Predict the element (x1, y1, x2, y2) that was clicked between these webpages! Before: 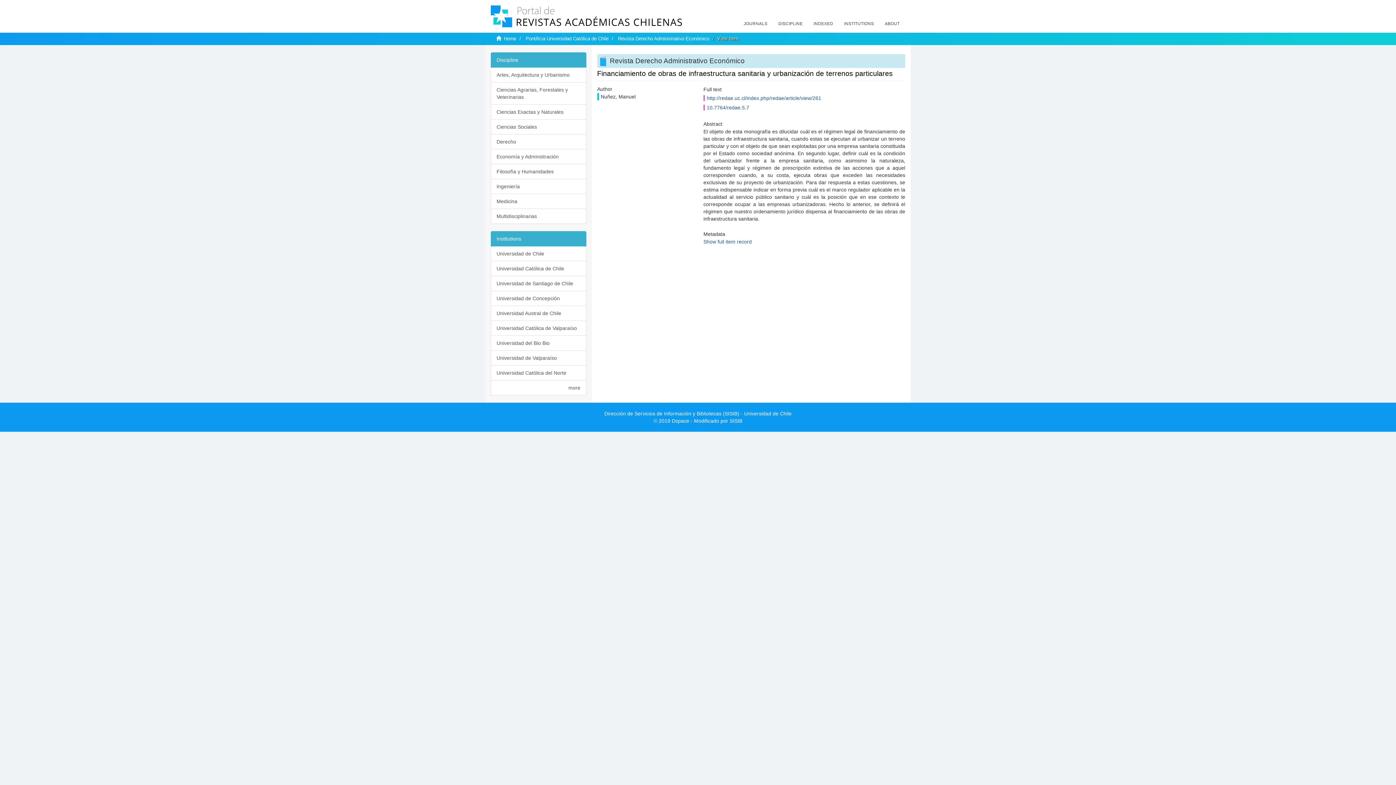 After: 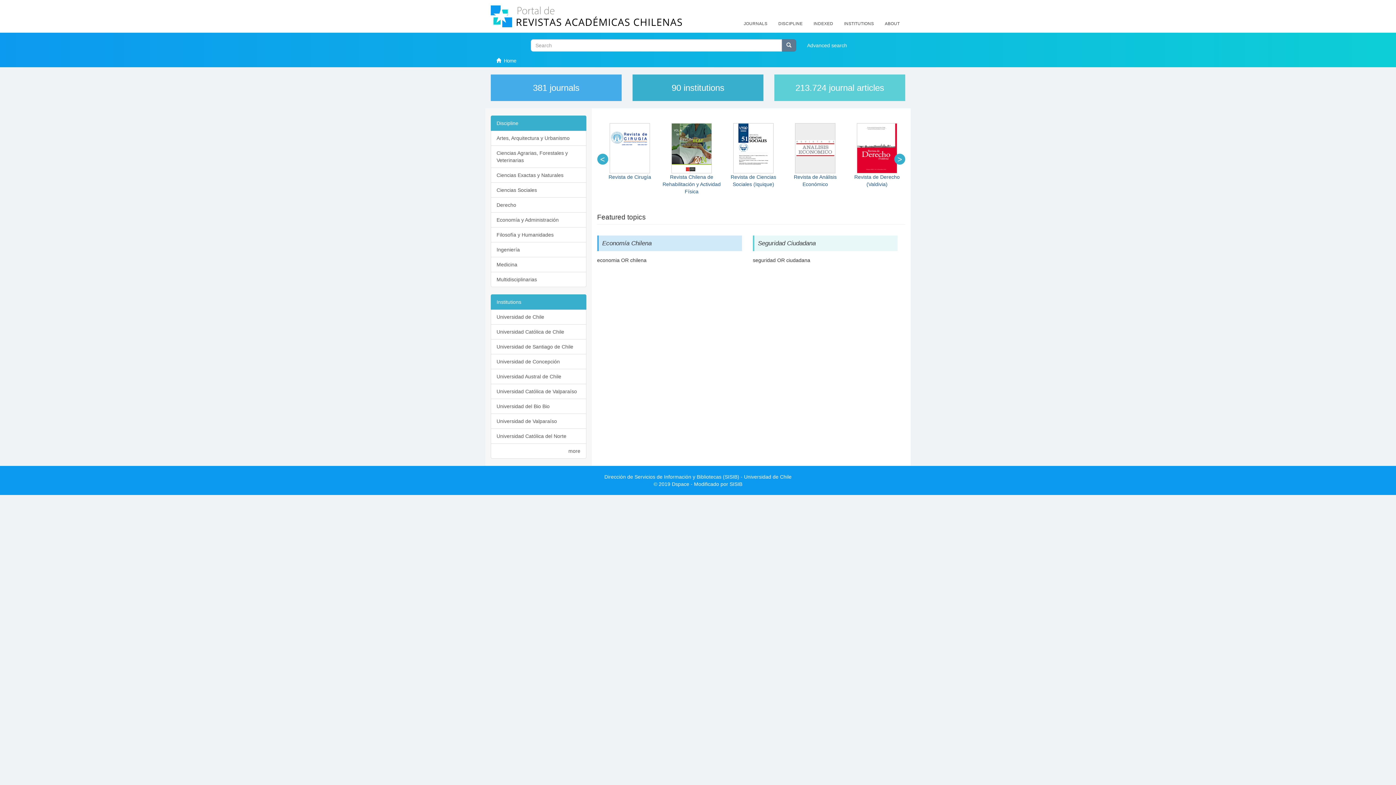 Action: bbox: (504, 36, 516, 41) label: Home